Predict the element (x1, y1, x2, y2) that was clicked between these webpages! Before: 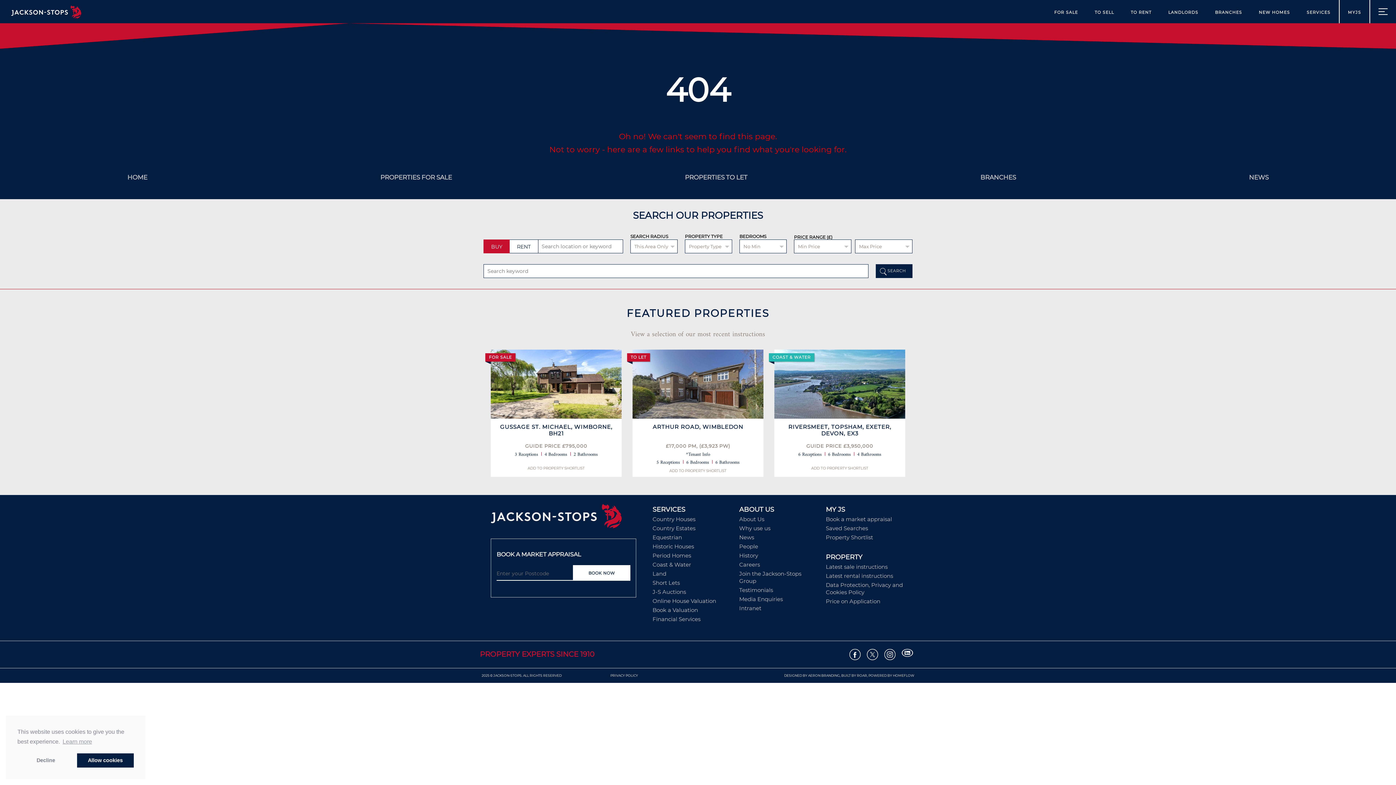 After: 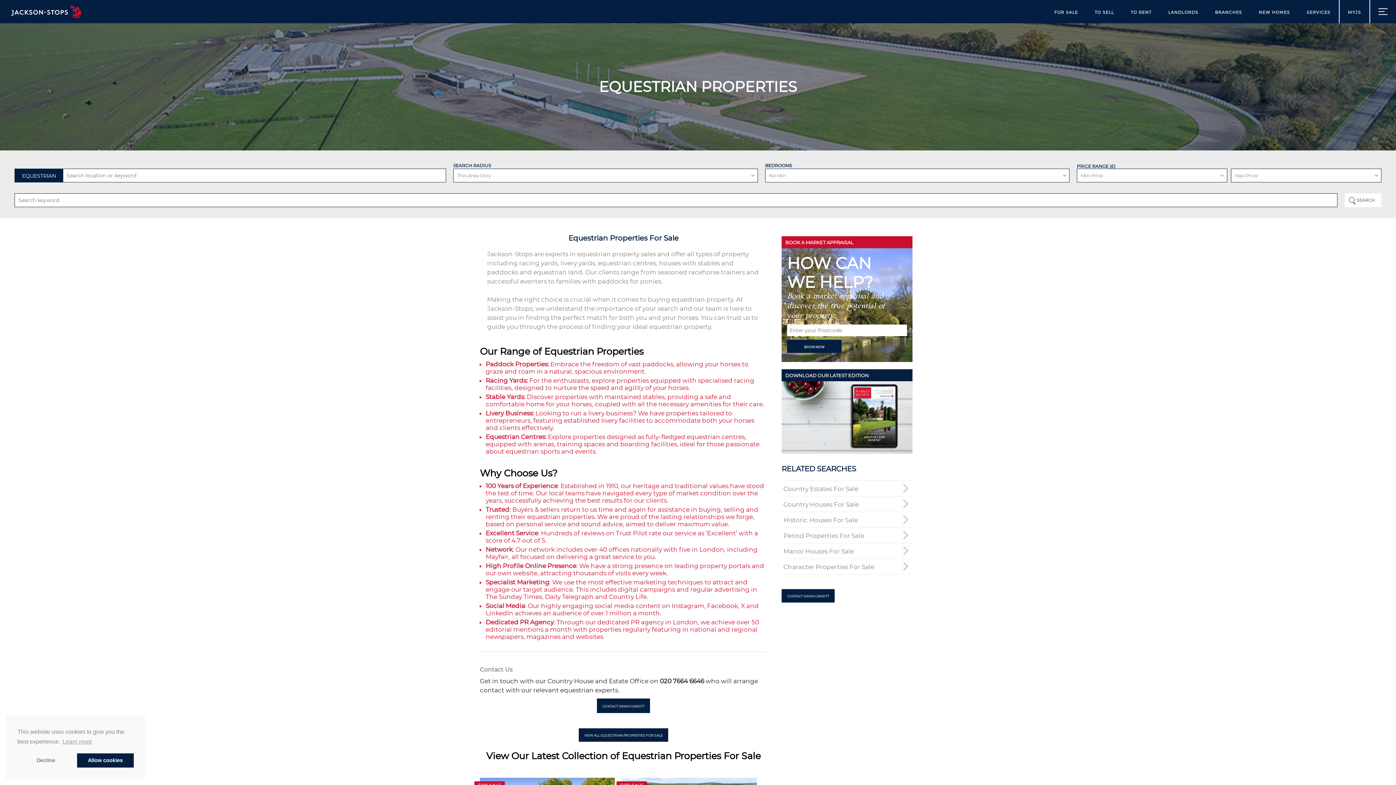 Action: bbox: (652, 534, 682, 540) label: Equestrian